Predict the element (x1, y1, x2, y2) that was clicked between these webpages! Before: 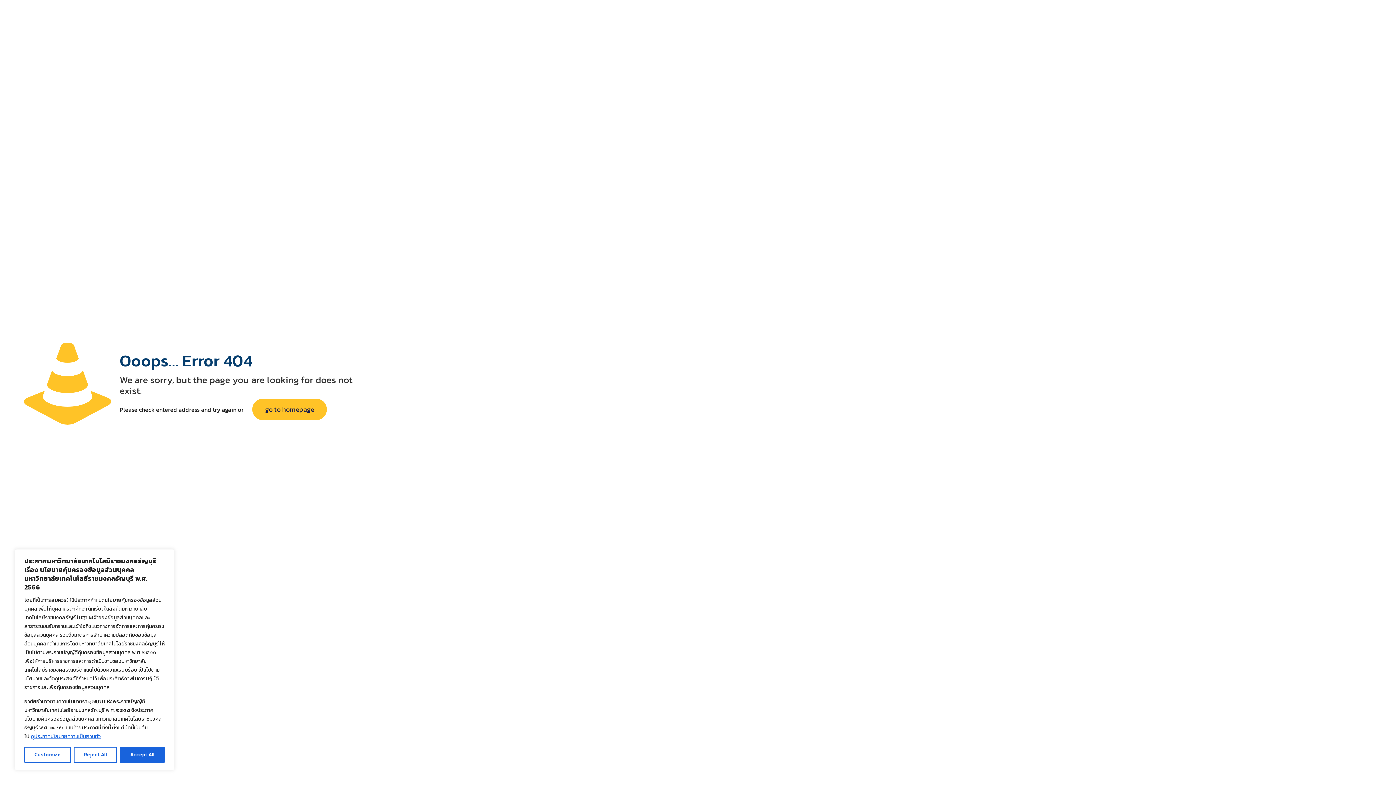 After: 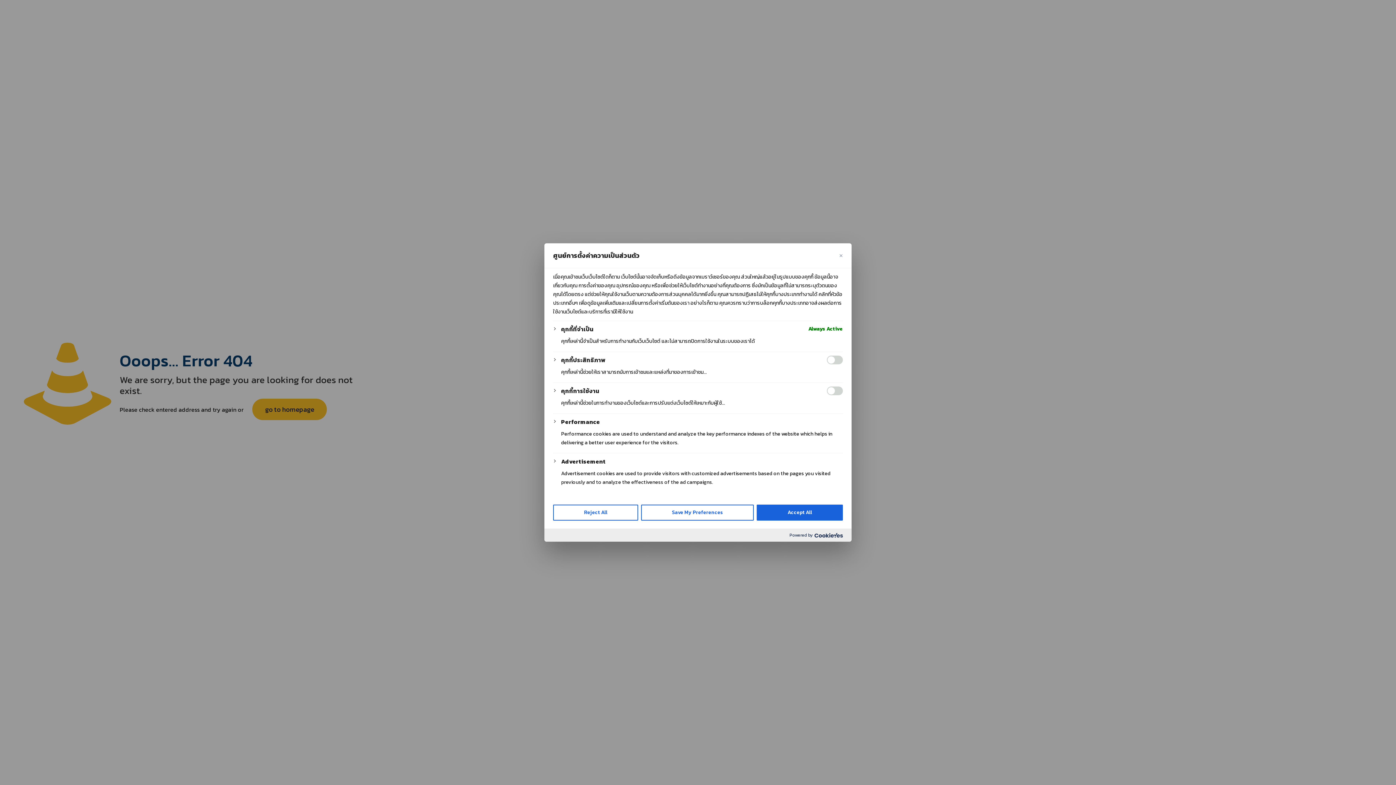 Action: bbox: (24, 747, 70, 763) label: Customize